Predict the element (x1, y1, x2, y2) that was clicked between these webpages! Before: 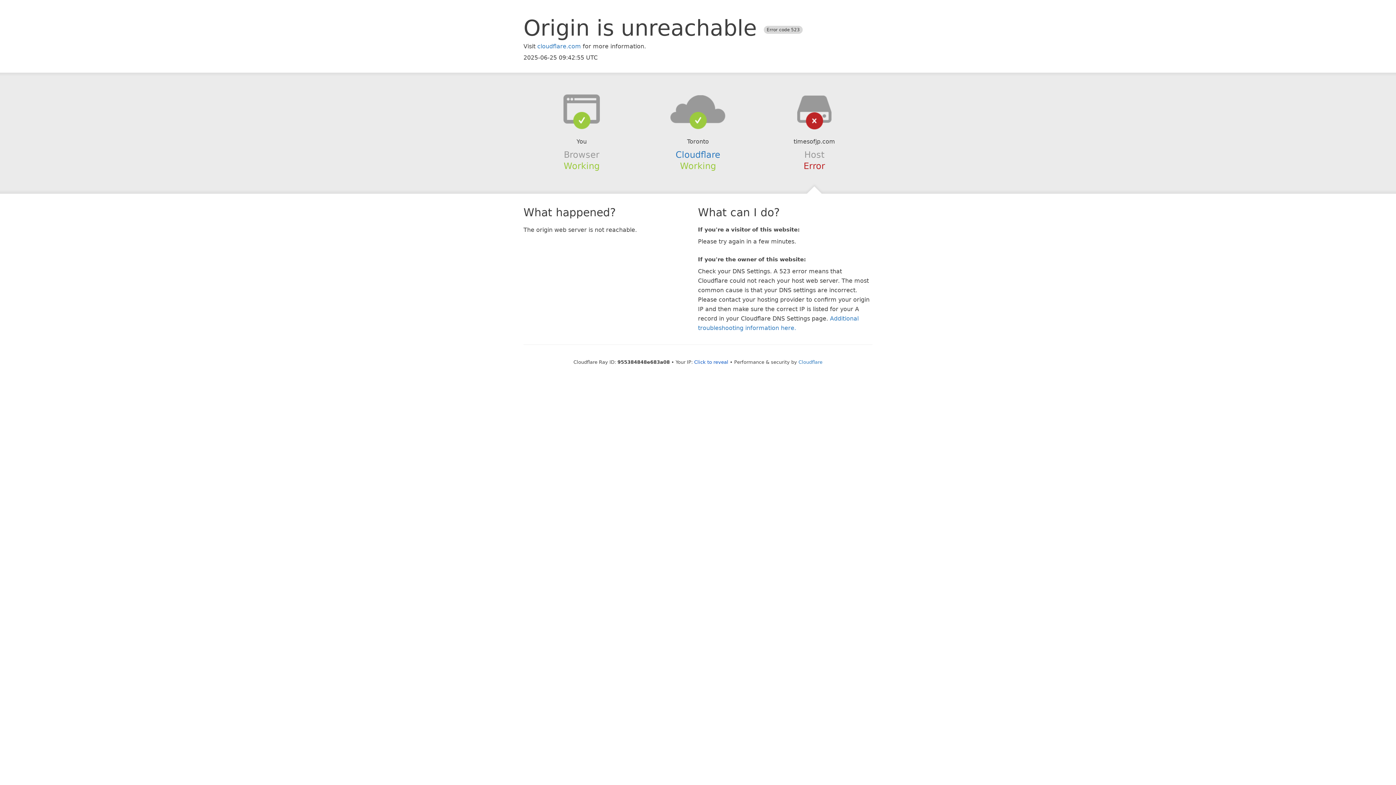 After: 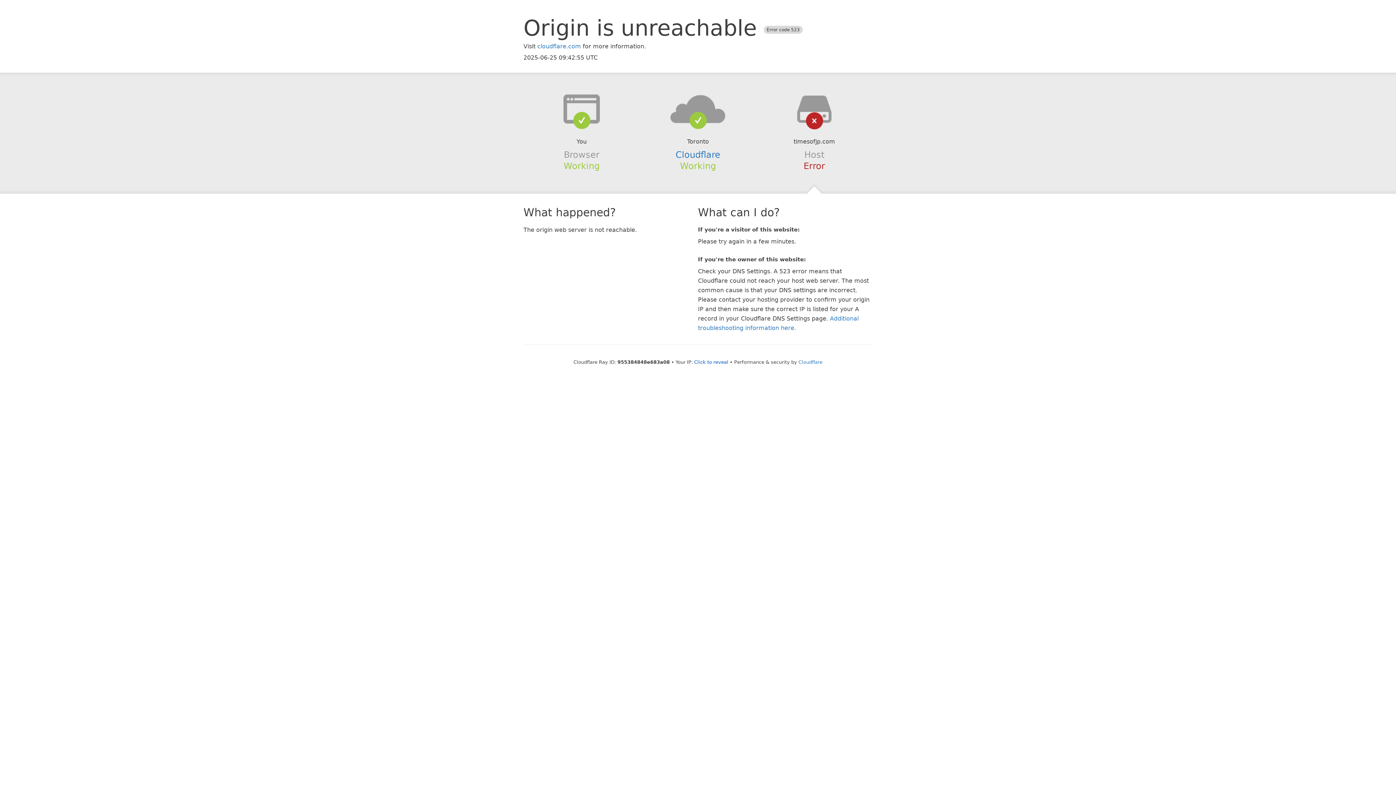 Action: bbox: (639, 94, 756, 123)